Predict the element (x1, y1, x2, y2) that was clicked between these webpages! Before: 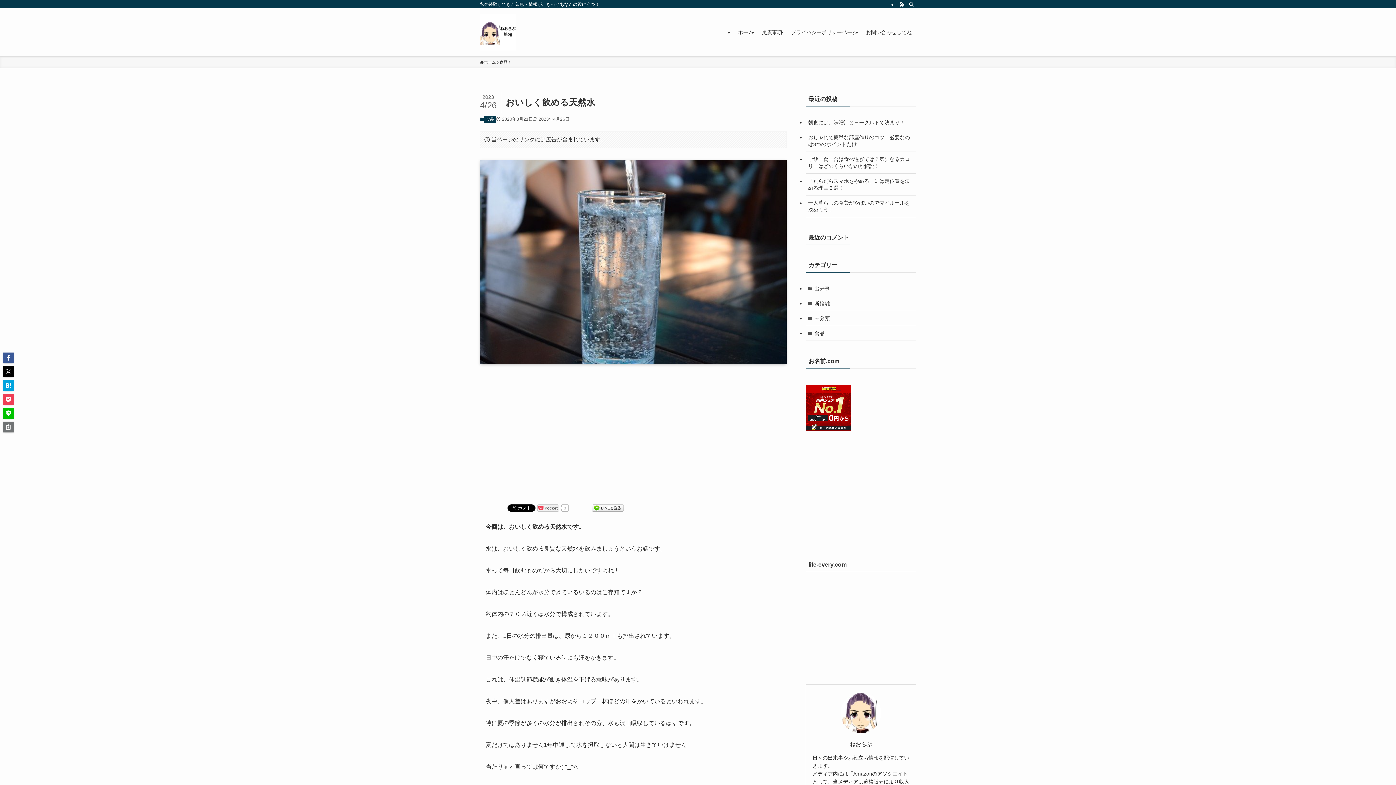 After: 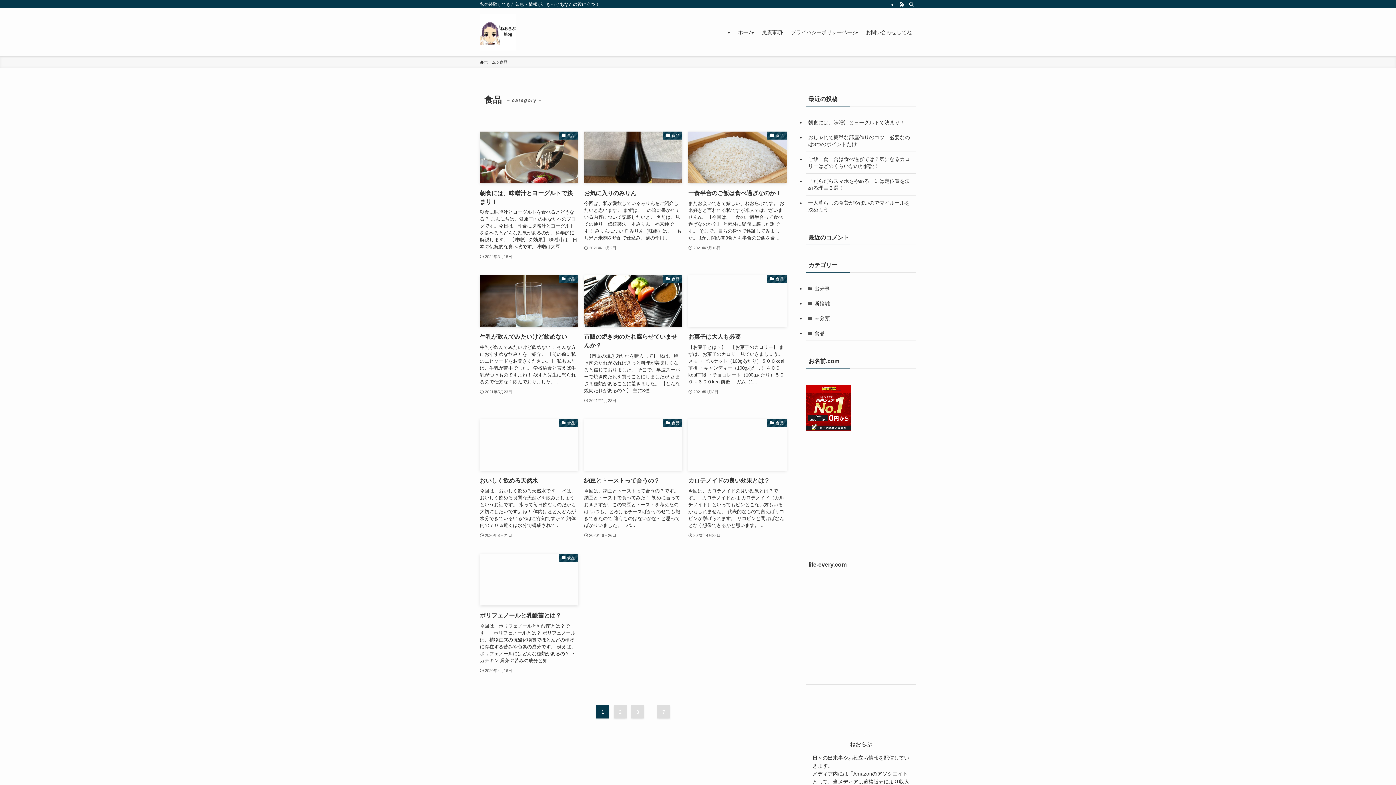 Action: bbox: (499, 59, 507, 65) label: 食品